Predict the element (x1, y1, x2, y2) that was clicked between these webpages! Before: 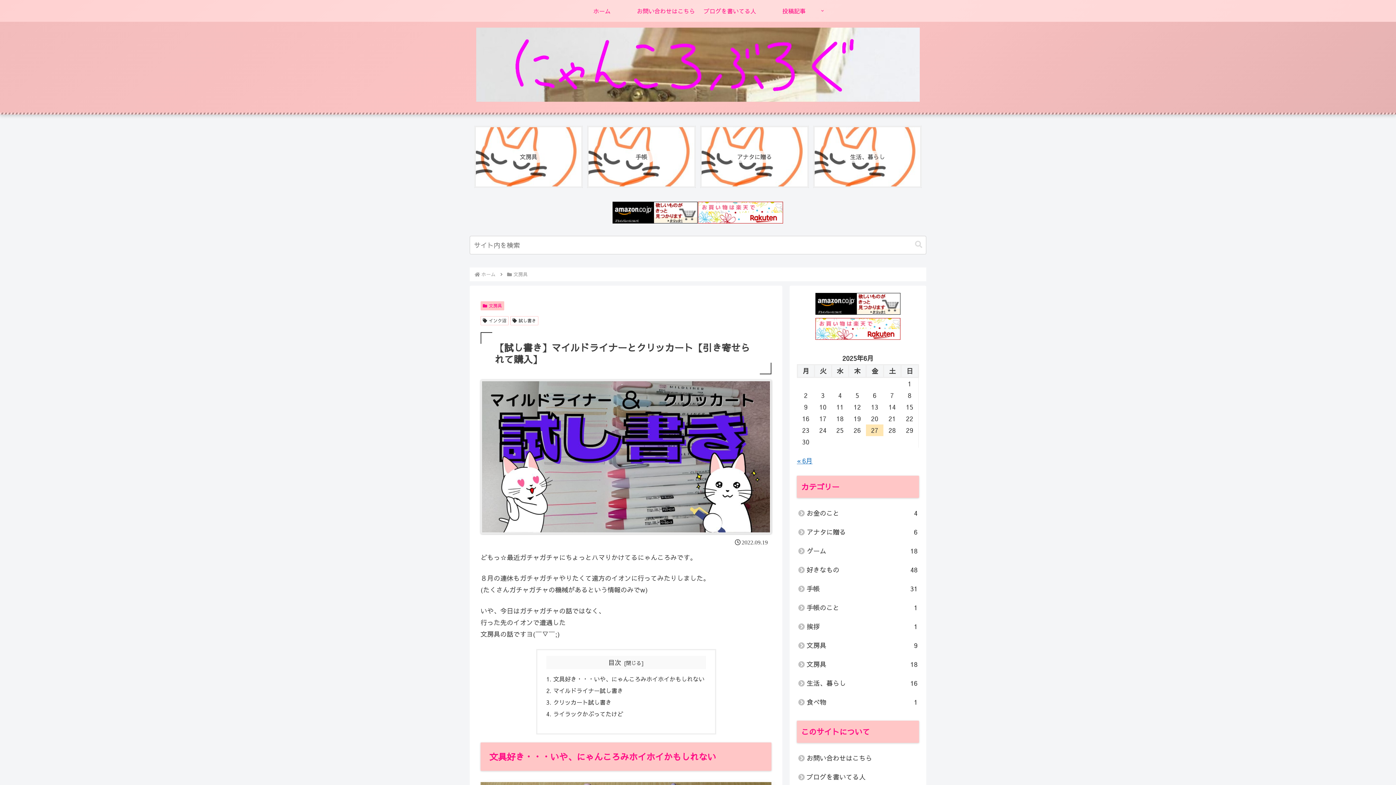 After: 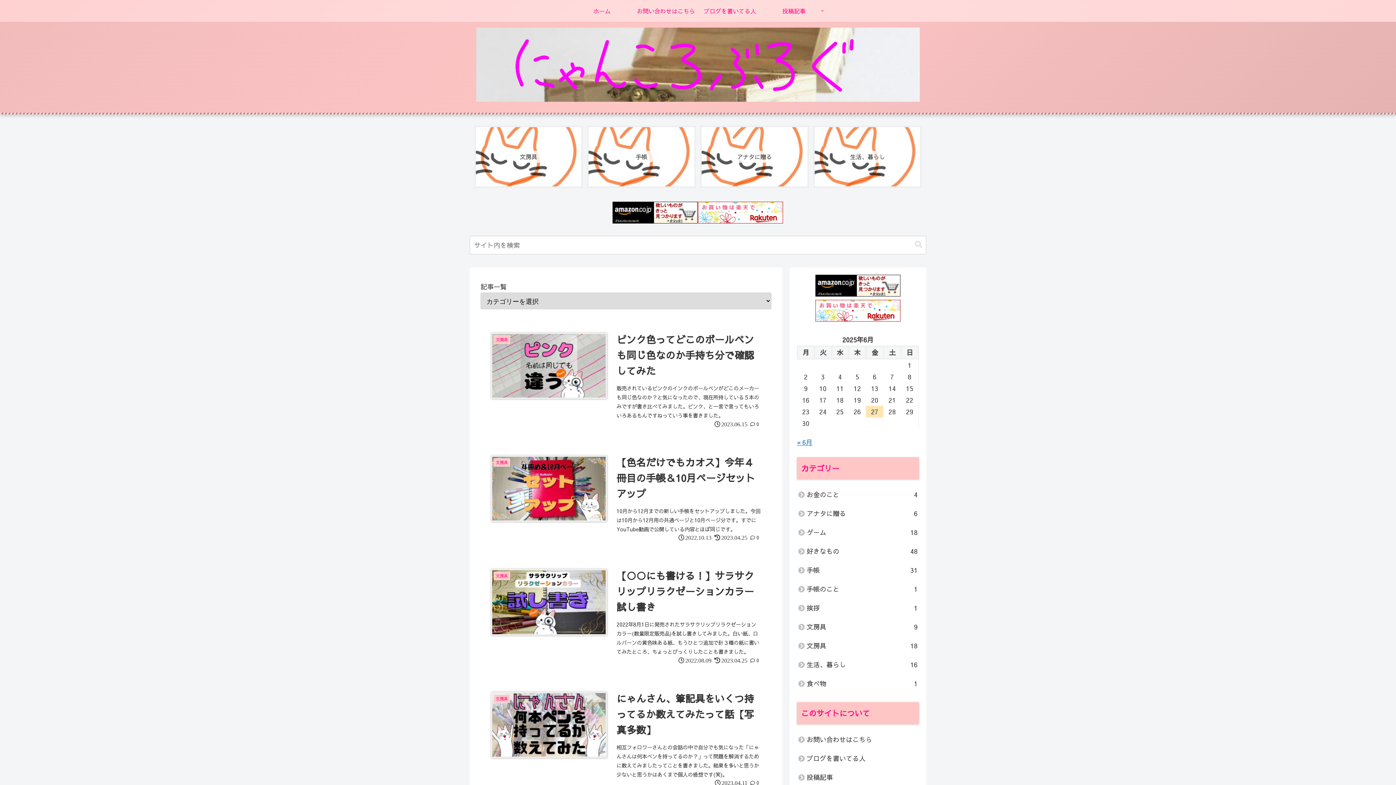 Action: bbox: (469, 27, 926, 106)